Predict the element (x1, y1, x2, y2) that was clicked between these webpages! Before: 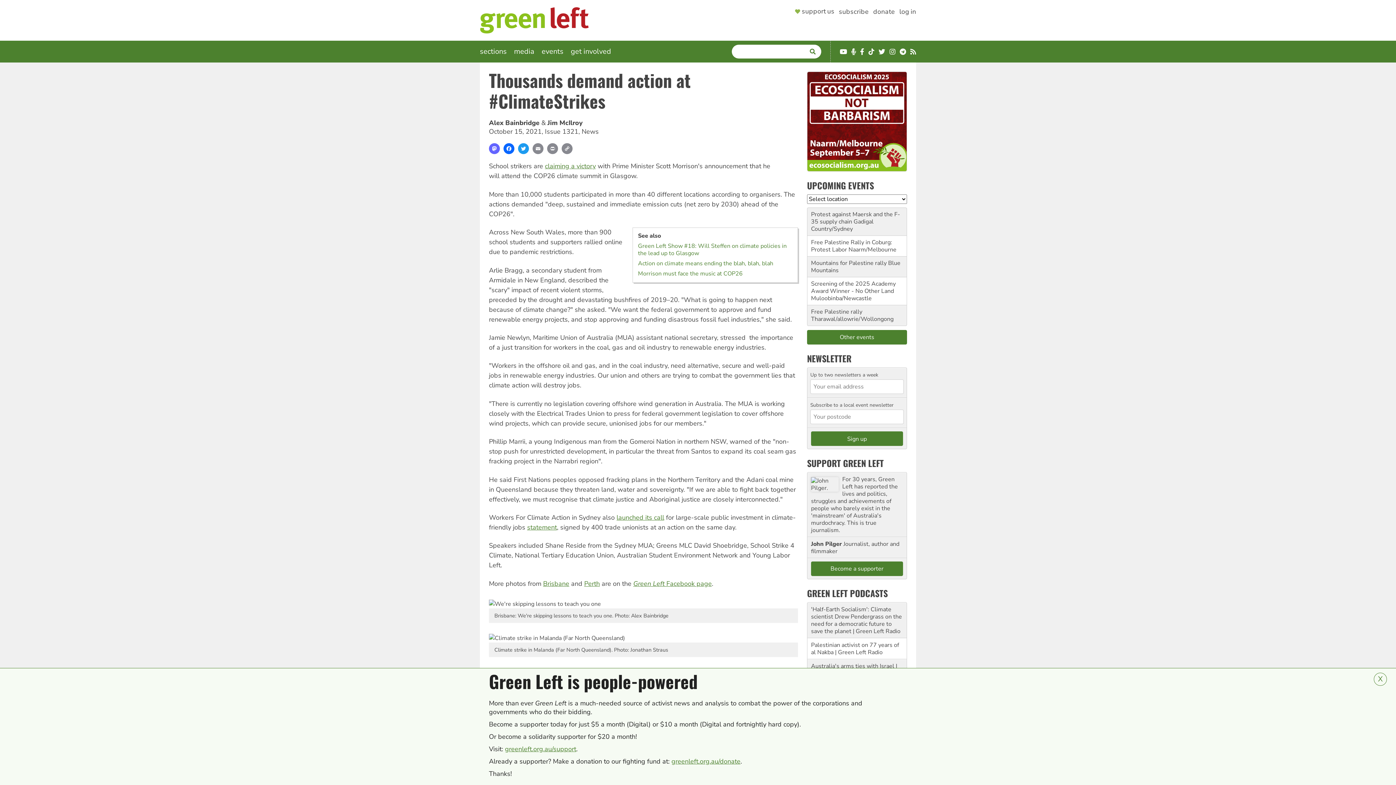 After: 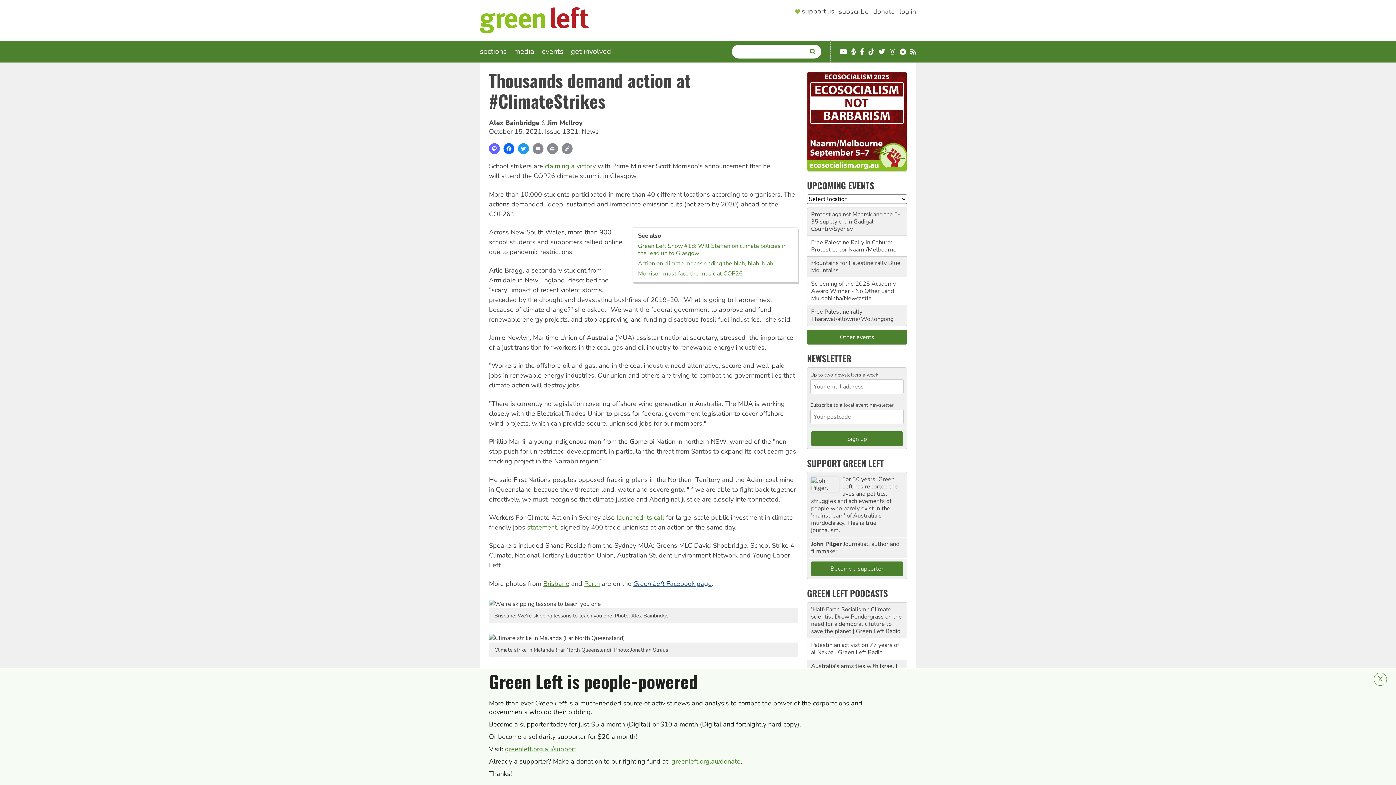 Action: label: Green Left Facebook page bbox: (633, 579, 712, 588)